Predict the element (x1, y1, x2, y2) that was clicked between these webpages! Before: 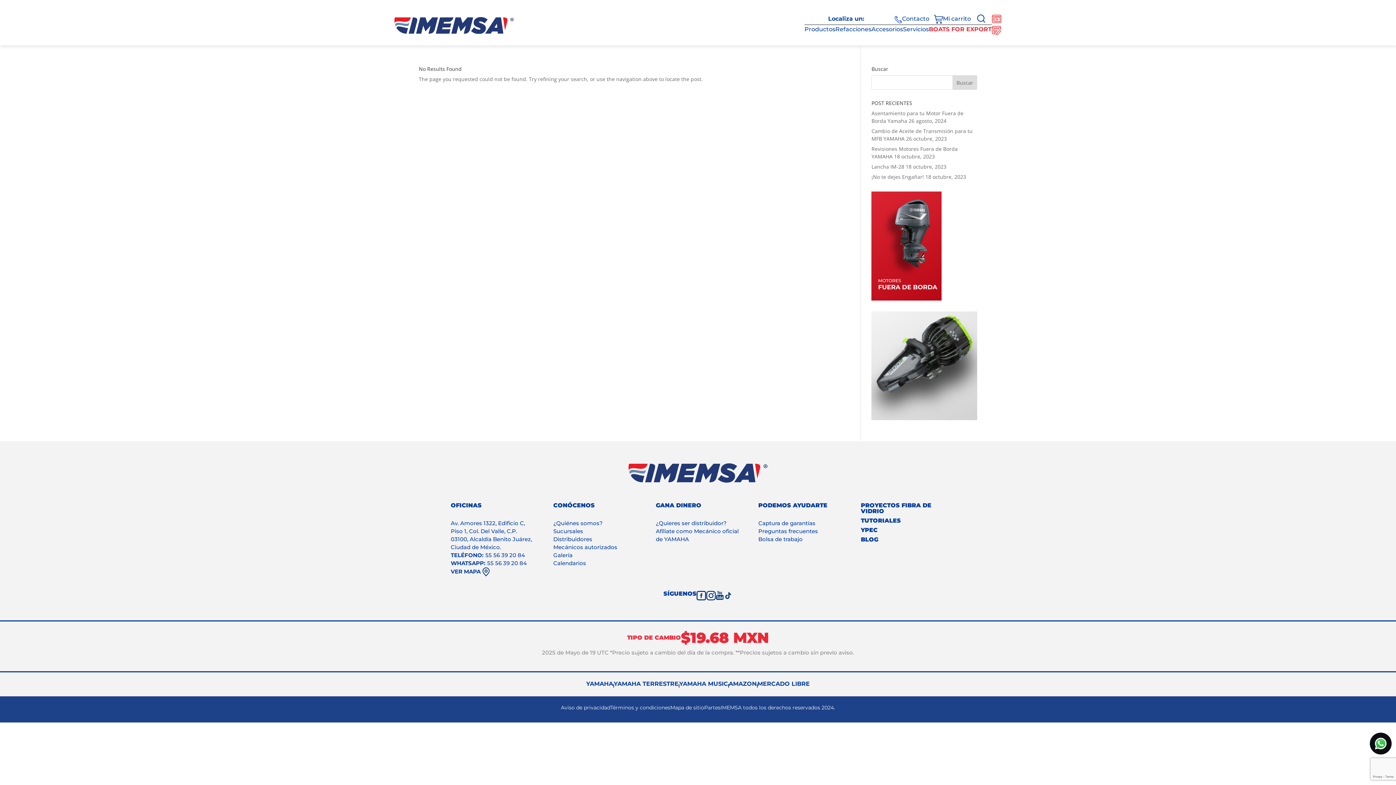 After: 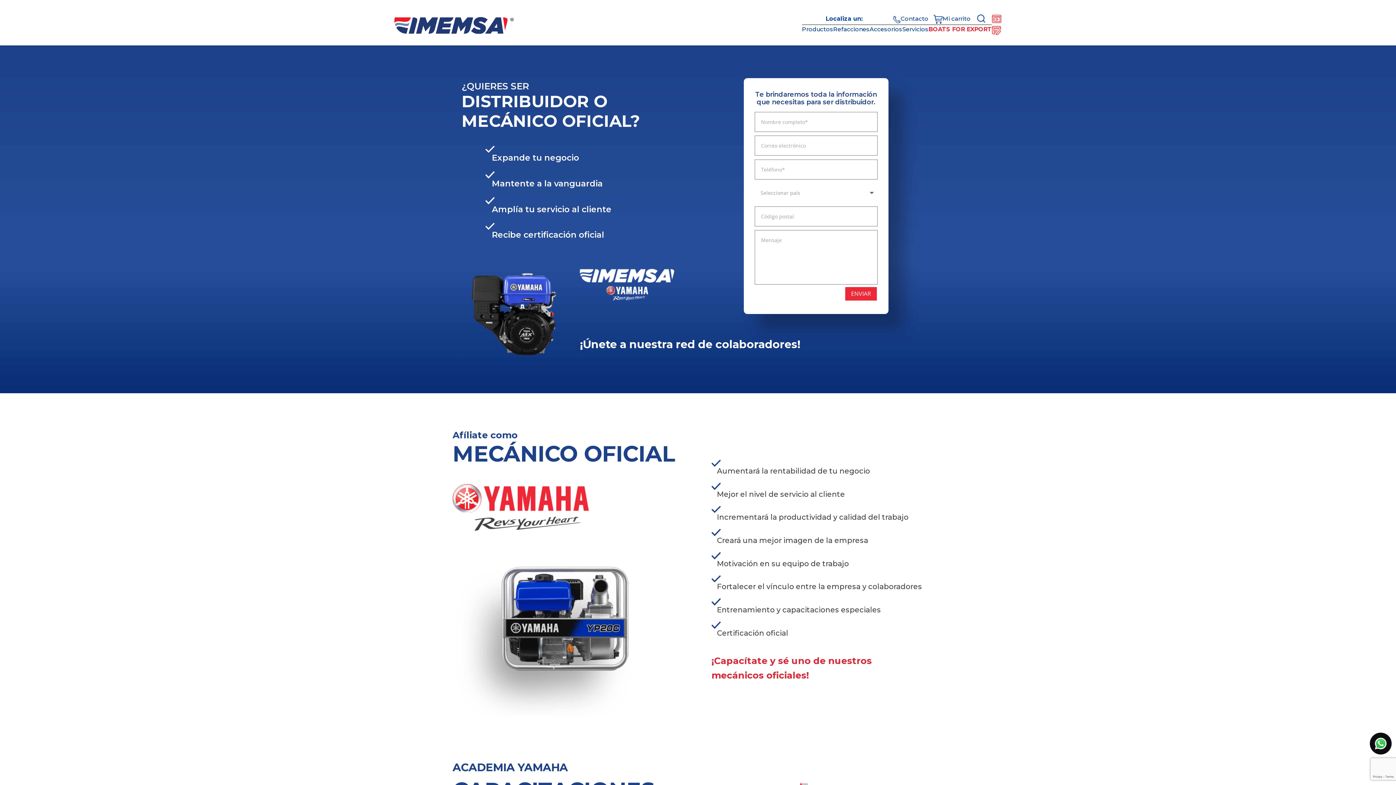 Action: bbox: (656, 519, 740, 527) label: ¿Quieres ser distribuidor?